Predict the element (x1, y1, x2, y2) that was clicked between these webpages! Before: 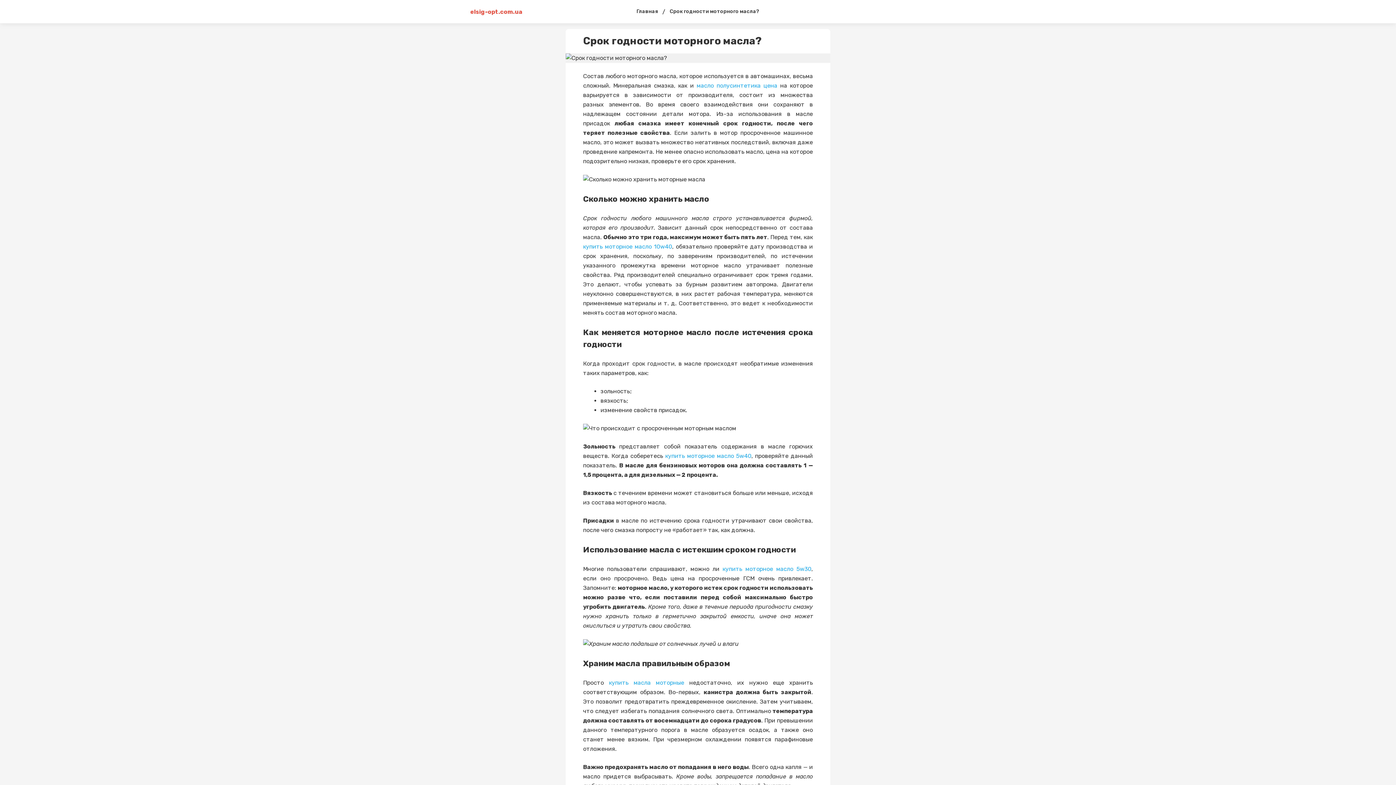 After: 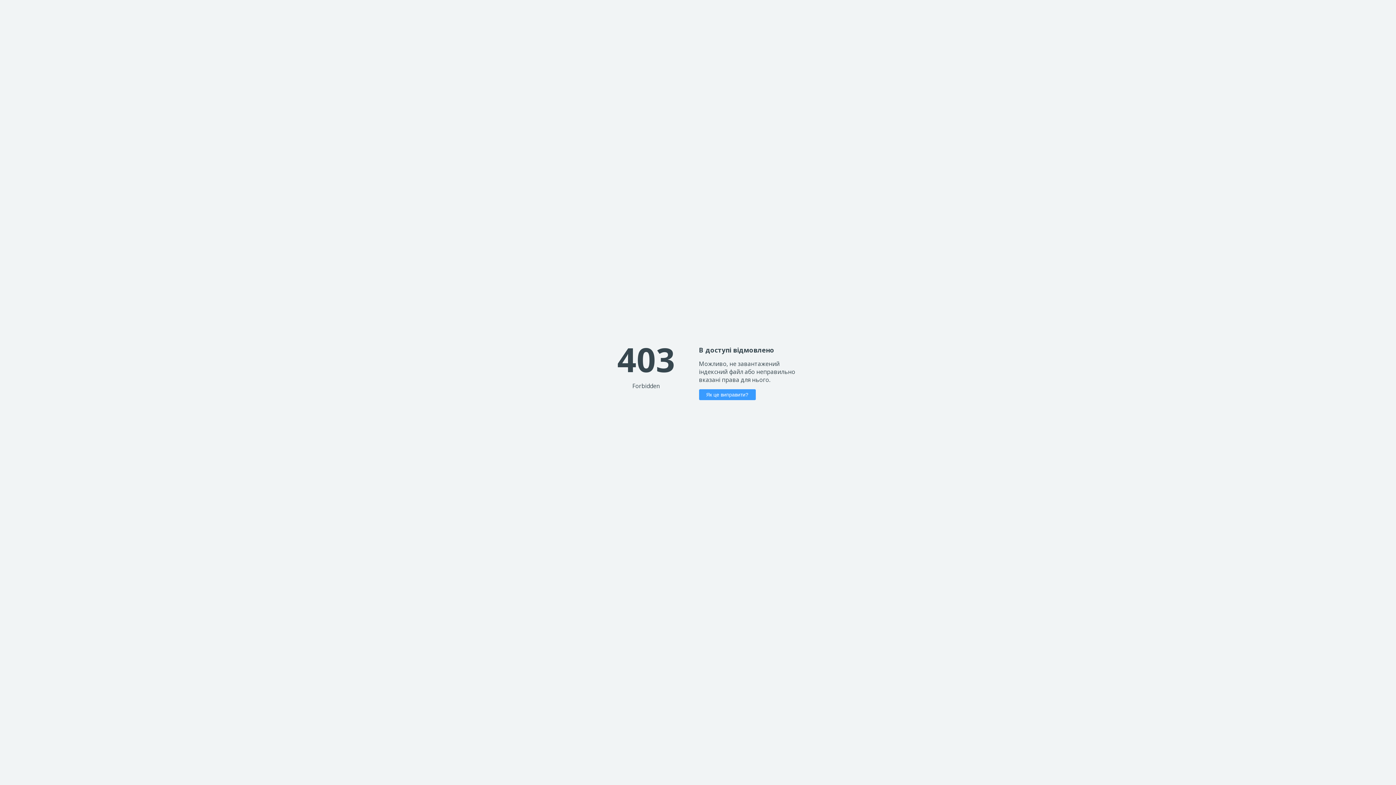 Action: label: масло полусинтетика цена bbox: (696, 82, 777, 89)